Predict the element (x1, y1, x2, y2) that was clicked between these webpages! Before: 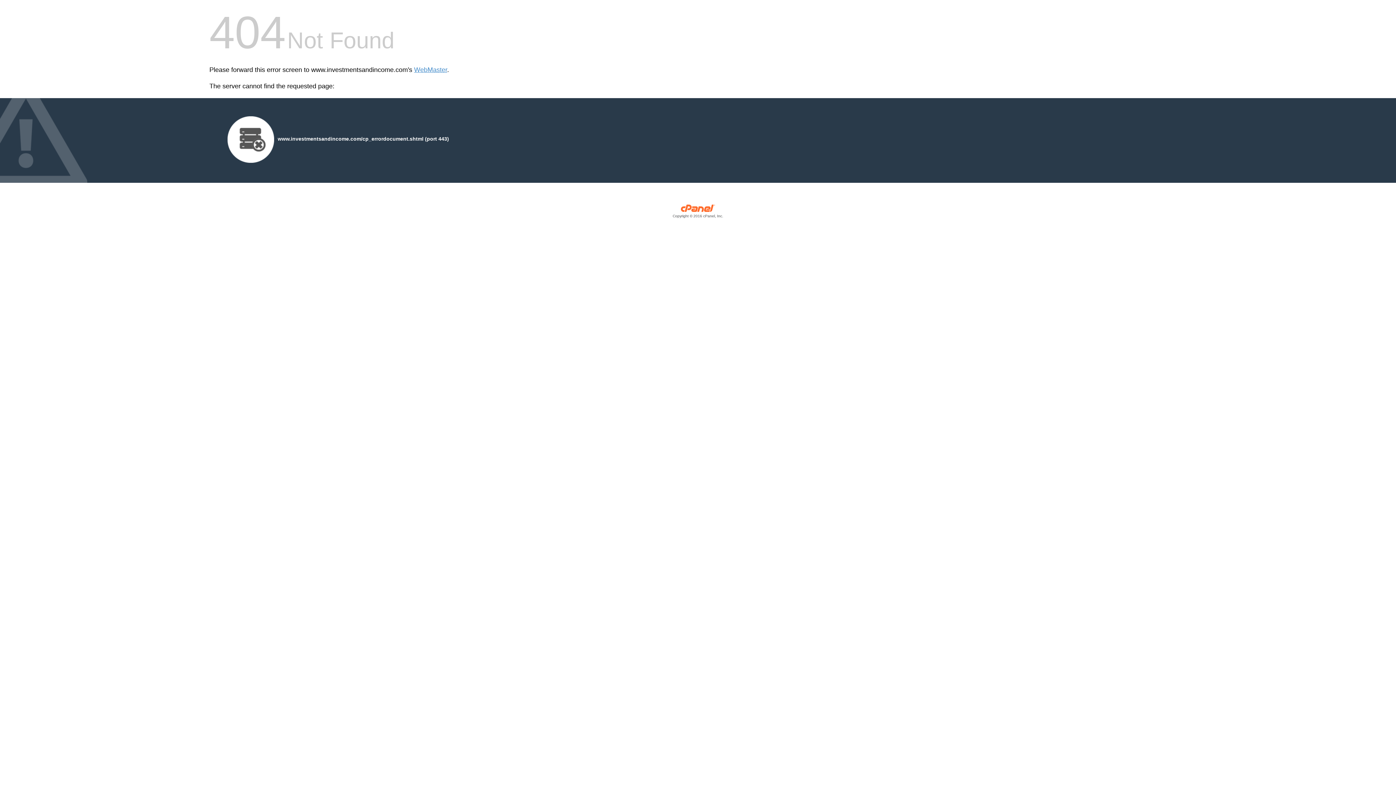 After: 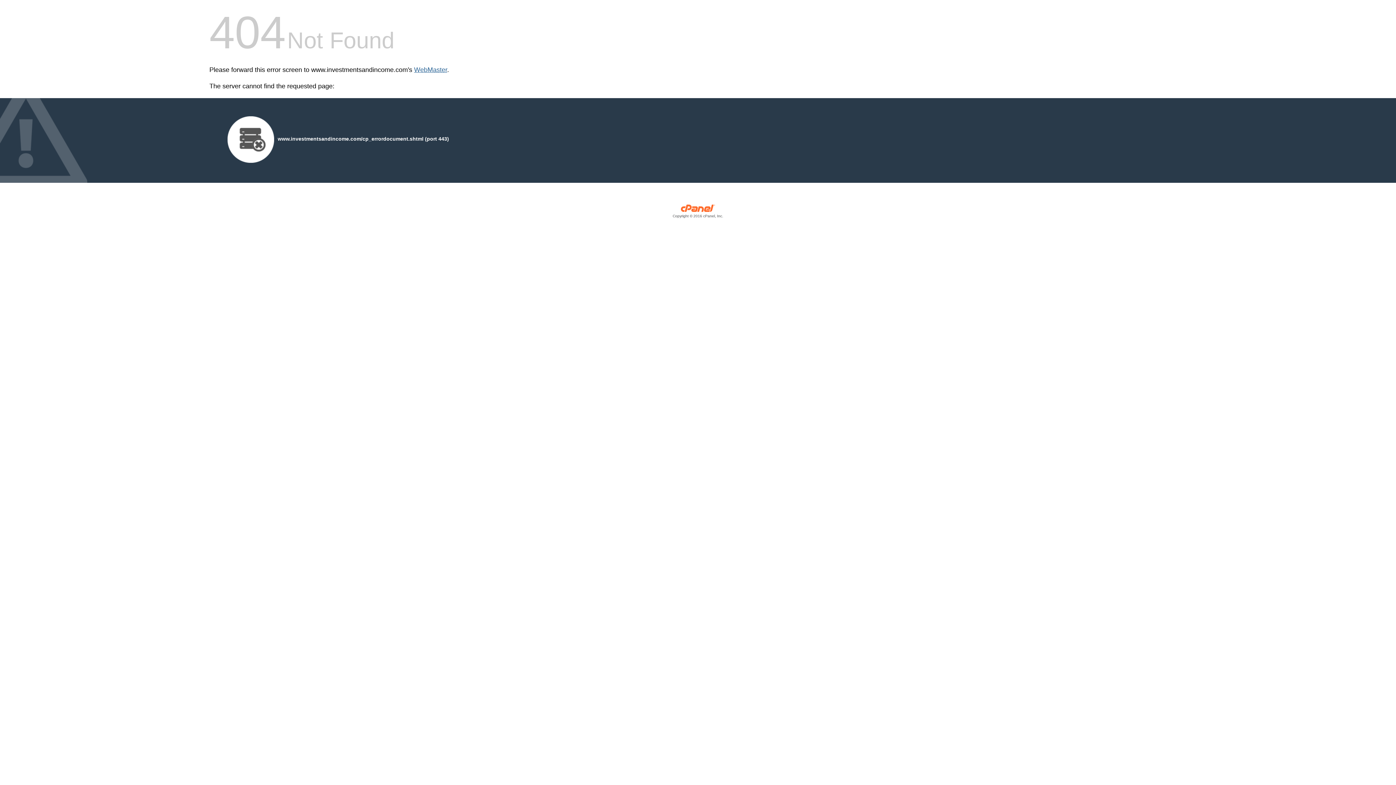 Action: bbox: (414, 66, 447, 73) label: WebMaster